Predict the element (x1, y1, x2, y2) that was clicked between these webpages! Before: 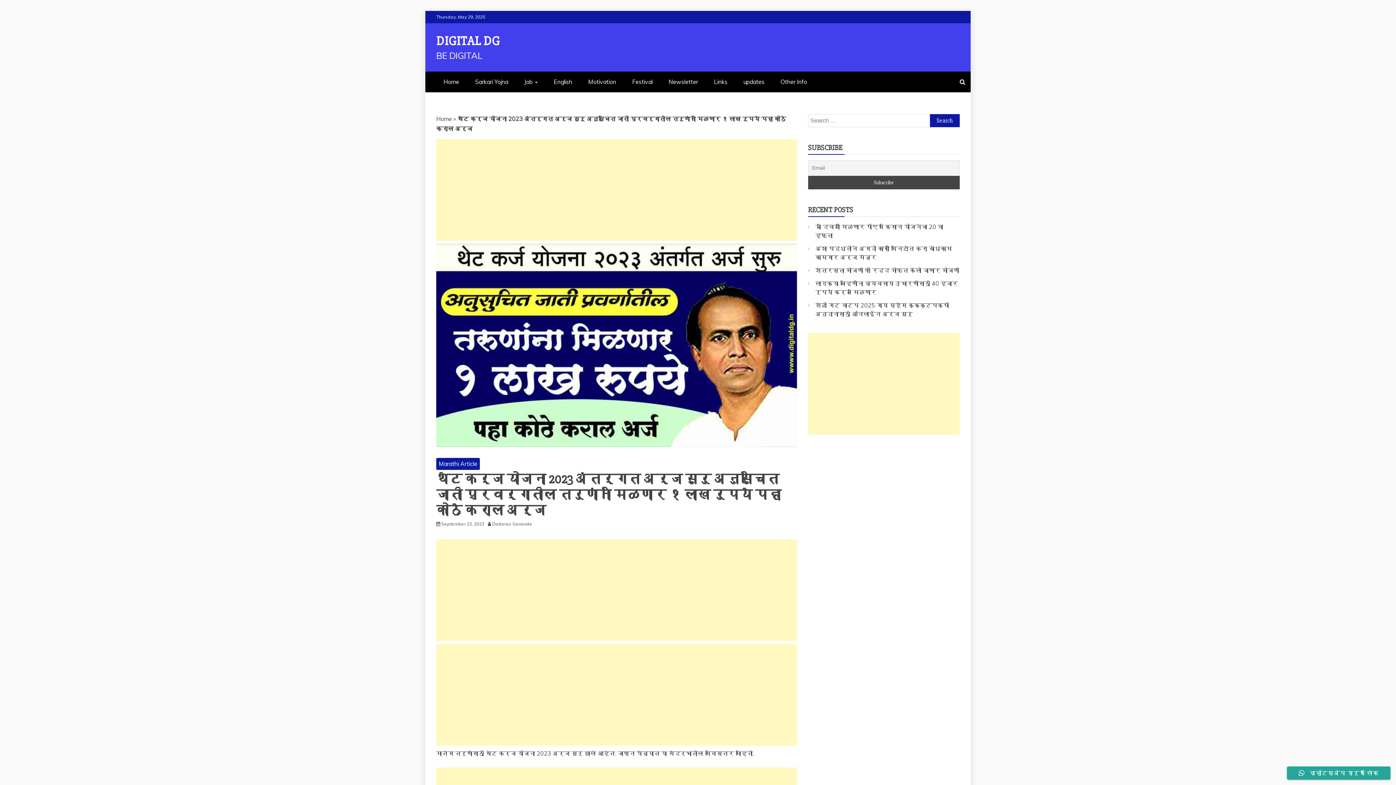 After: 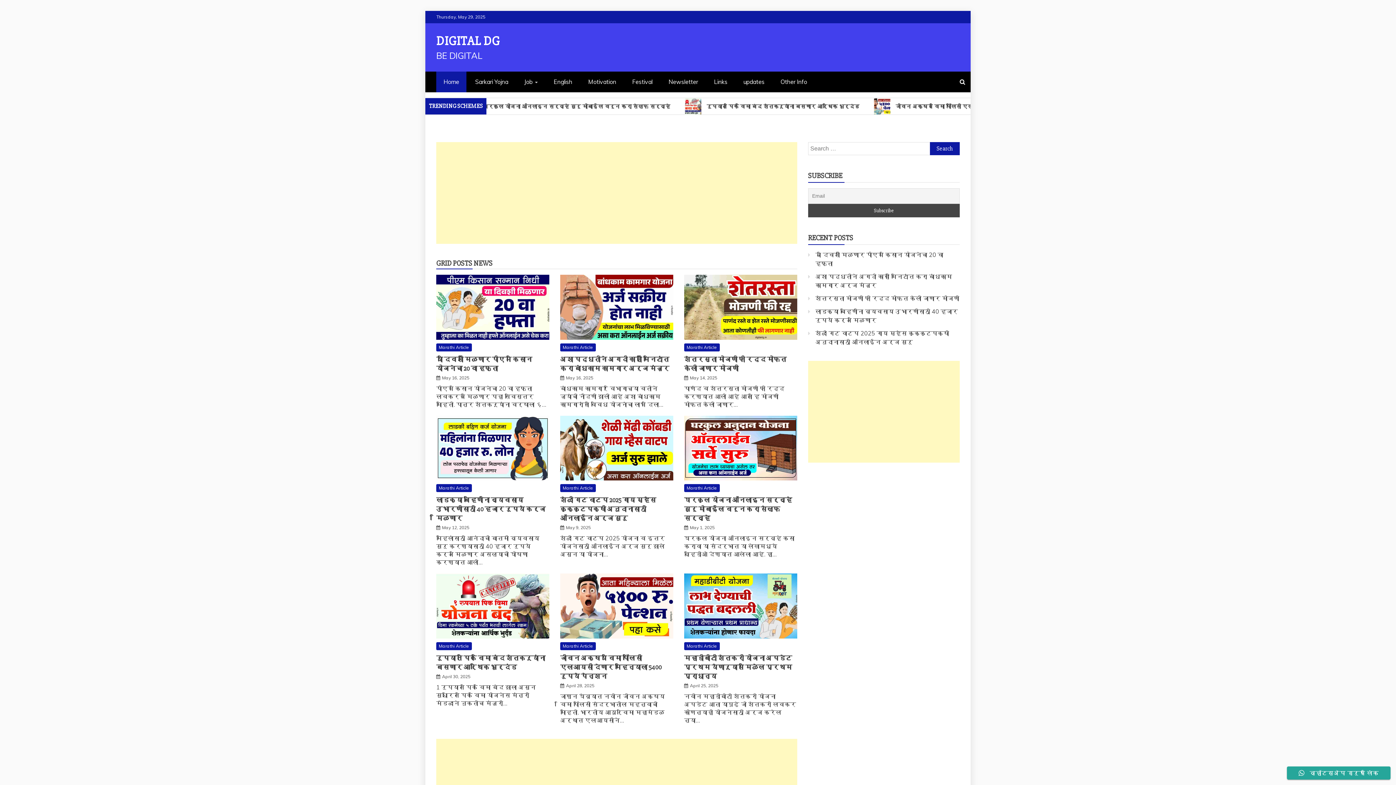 Action: bbox: (436, 115, 452, 122) label: Home